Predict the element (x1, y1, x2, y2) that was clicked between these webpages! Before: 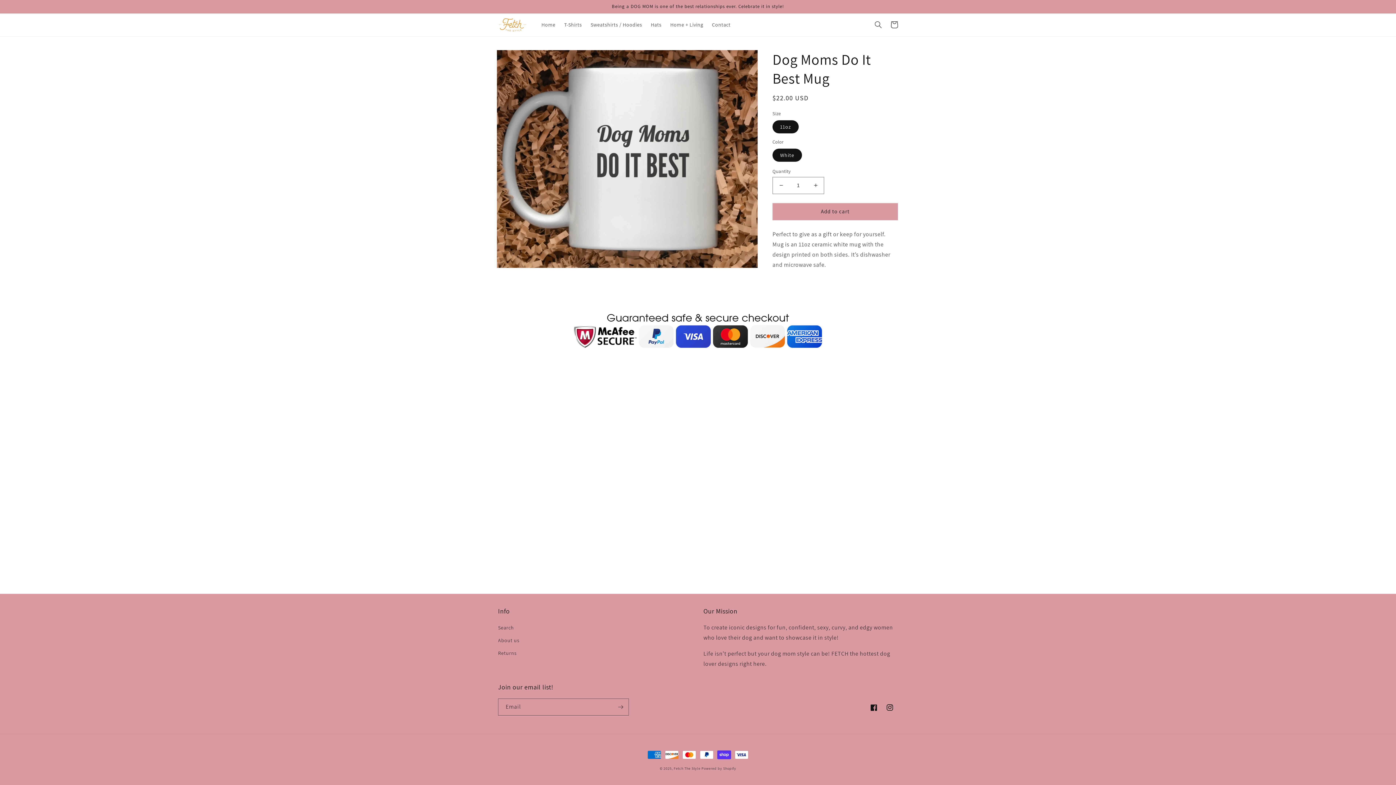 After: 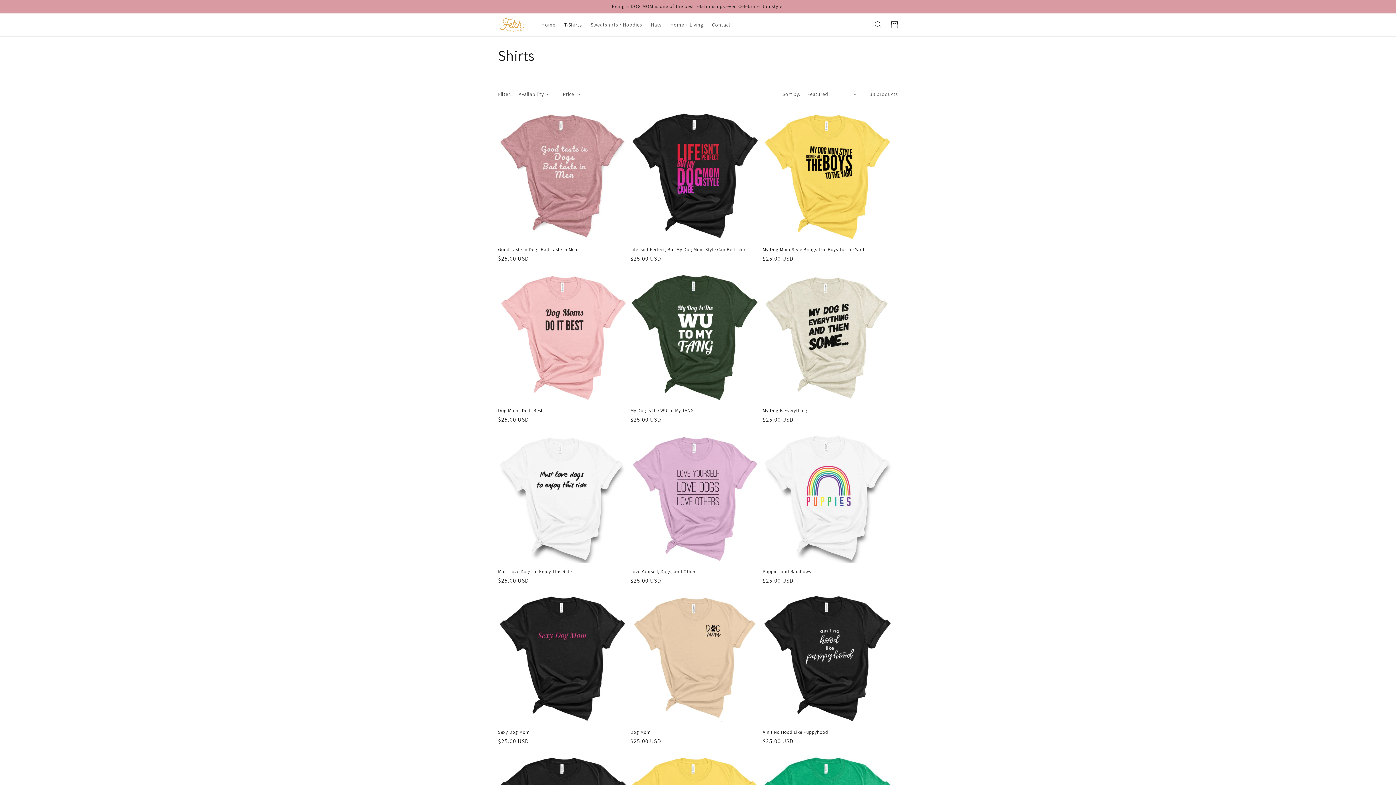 Action: label: T-Shirts bbox: (559, 17, 586, 32)